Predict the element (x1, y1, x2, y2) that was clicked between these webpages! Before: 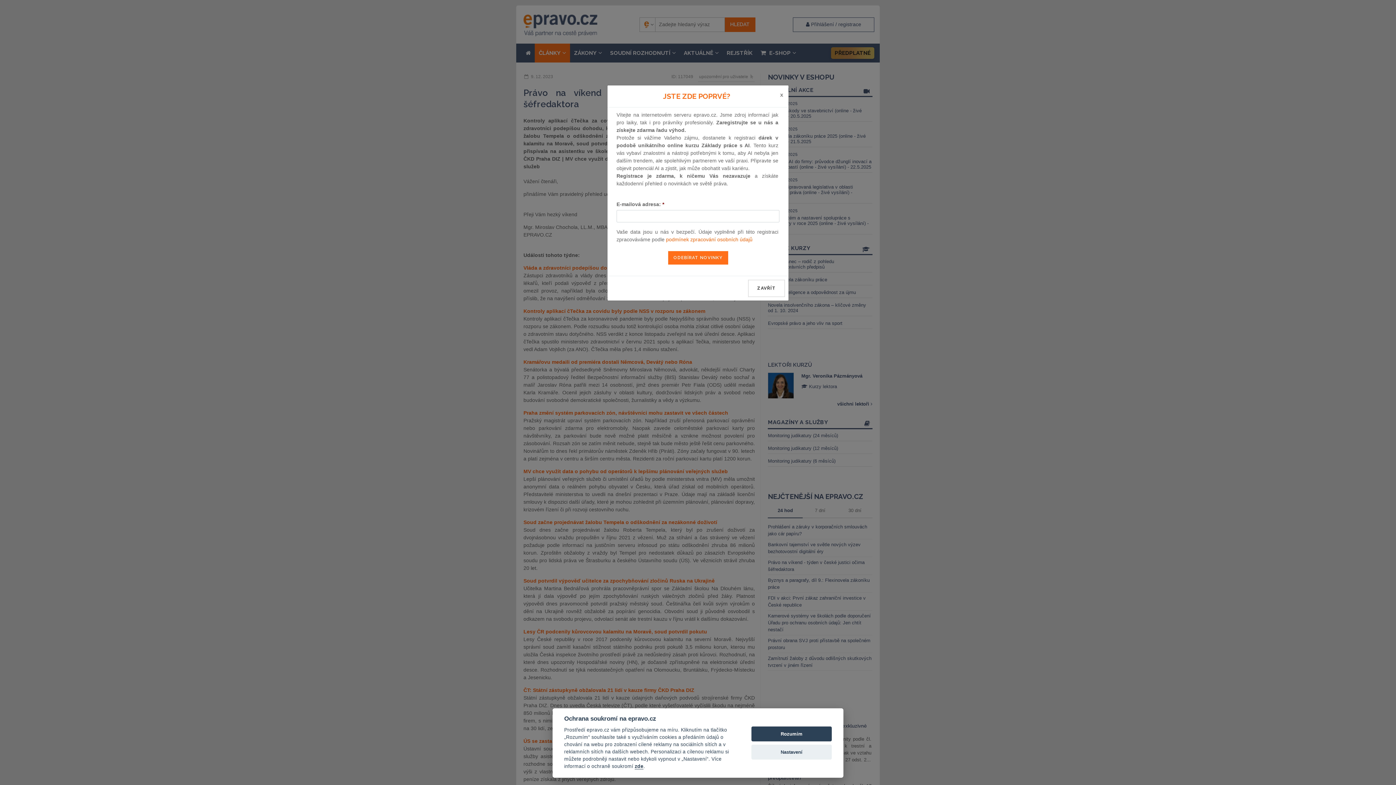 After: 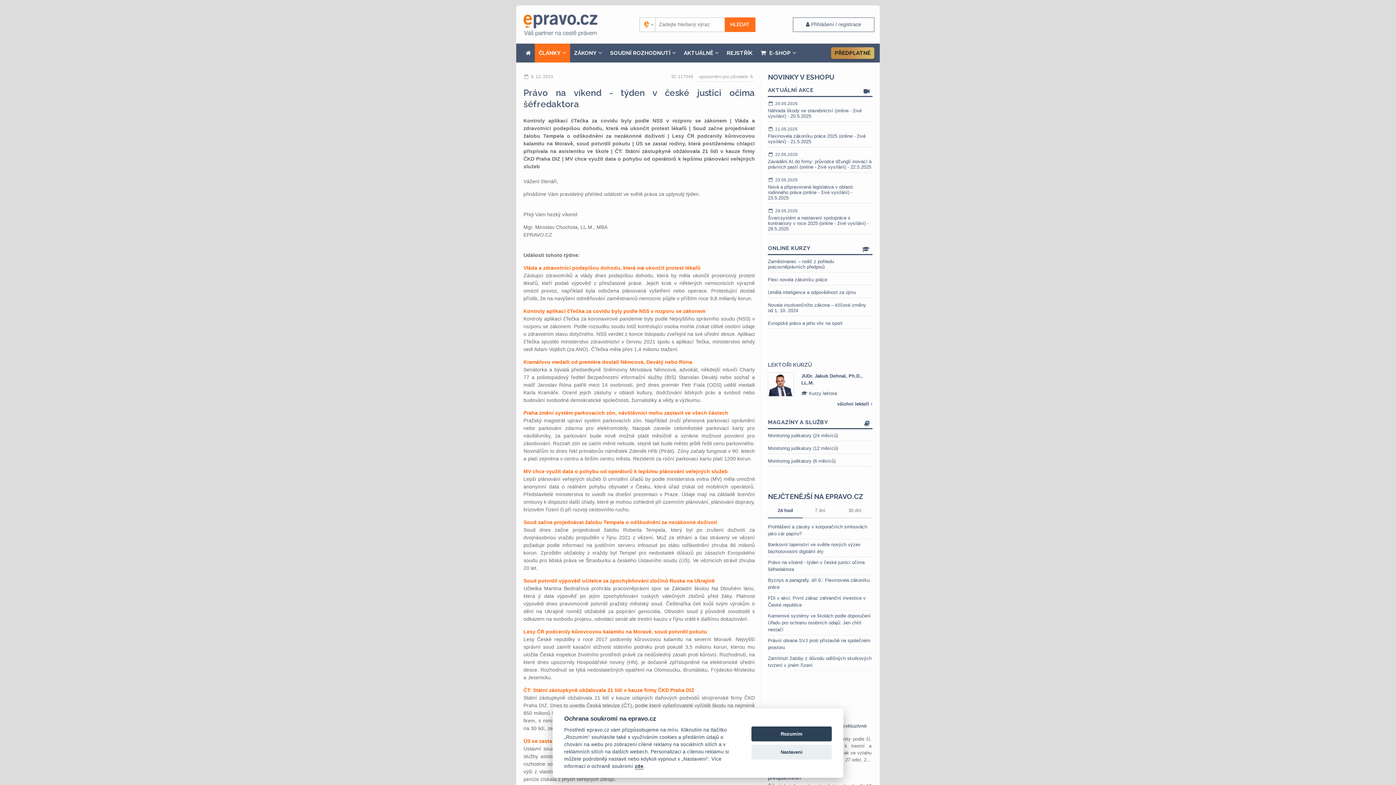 Action: label: ZAVŘÍT bbox: (748, 279, 785, 296)